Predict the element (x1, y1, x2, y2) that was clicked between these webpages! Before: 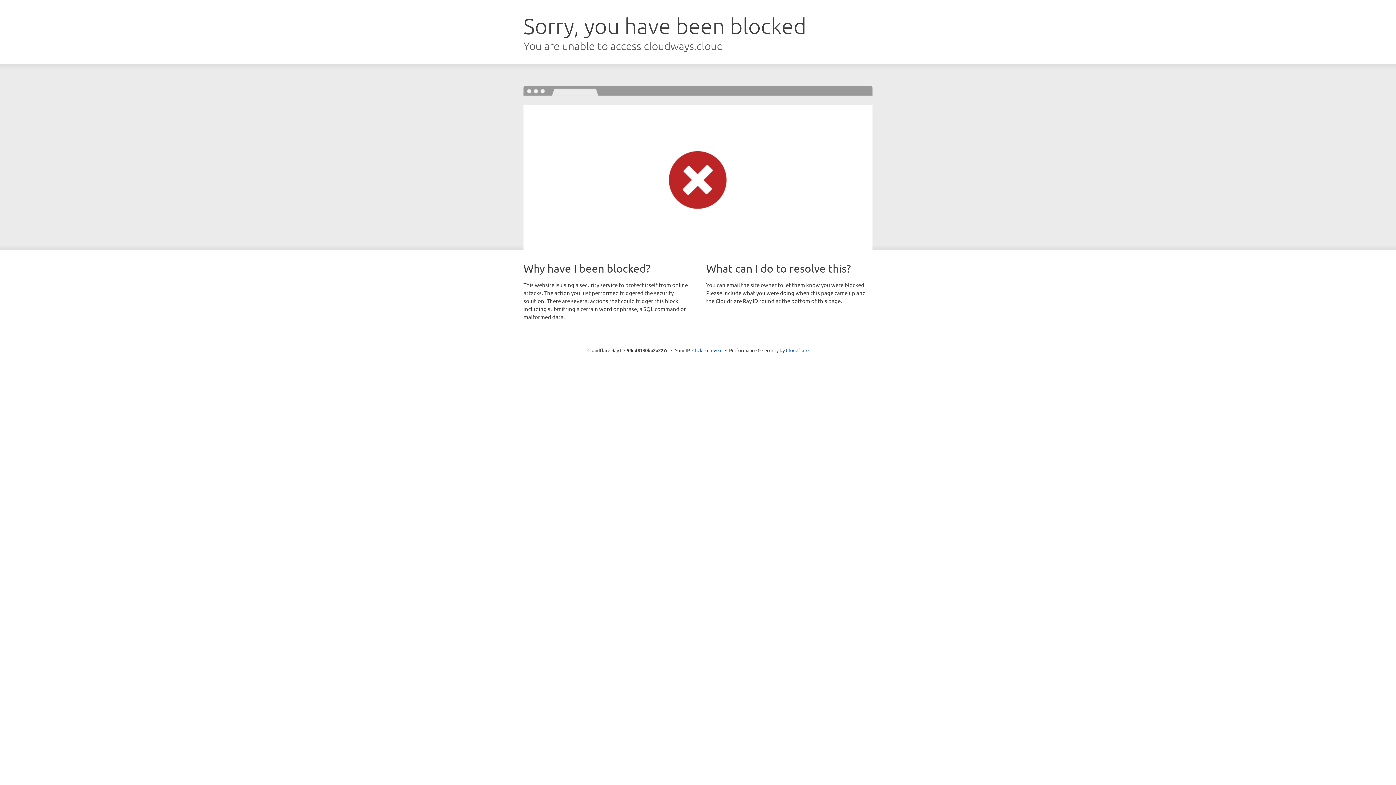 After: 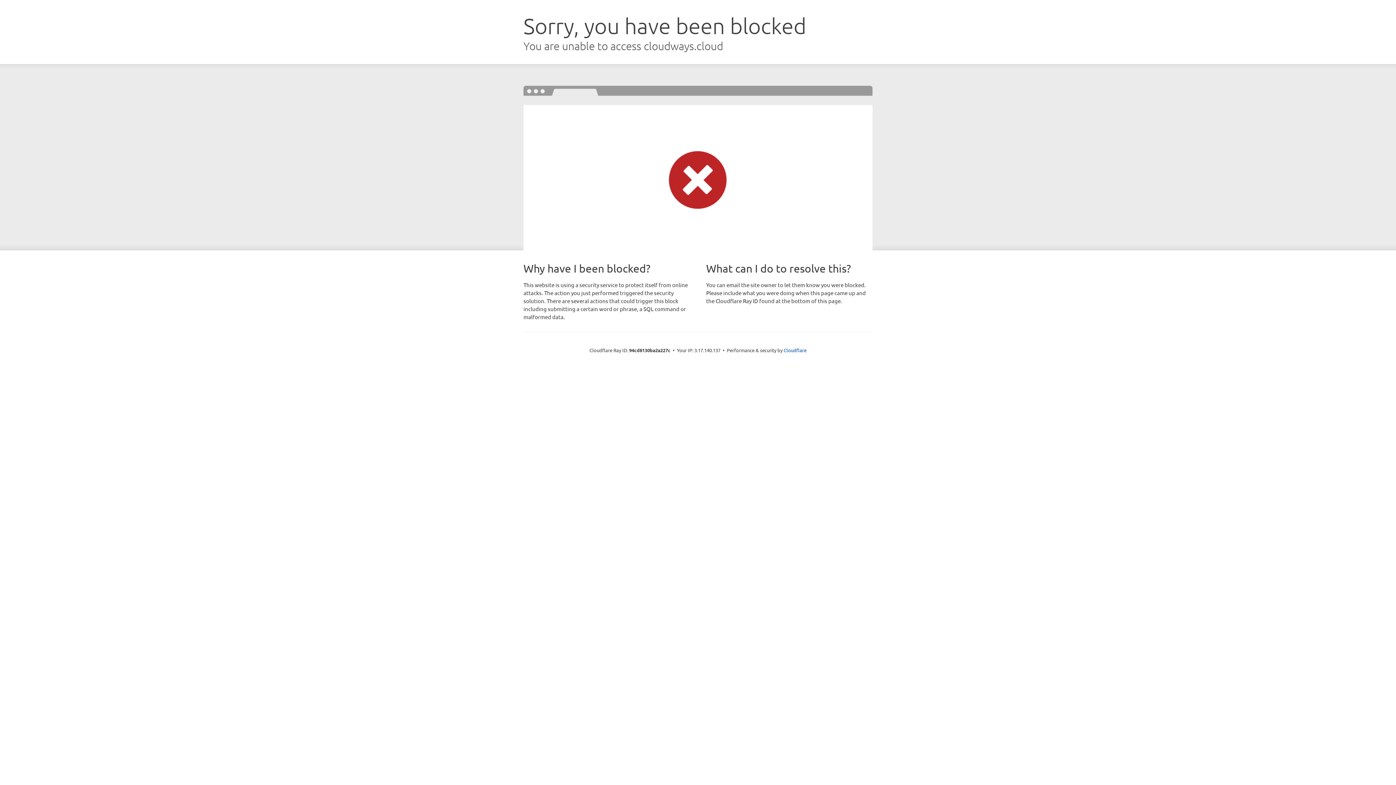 Action: label: Click to reveal bbox: (692, 346, 722, 353)